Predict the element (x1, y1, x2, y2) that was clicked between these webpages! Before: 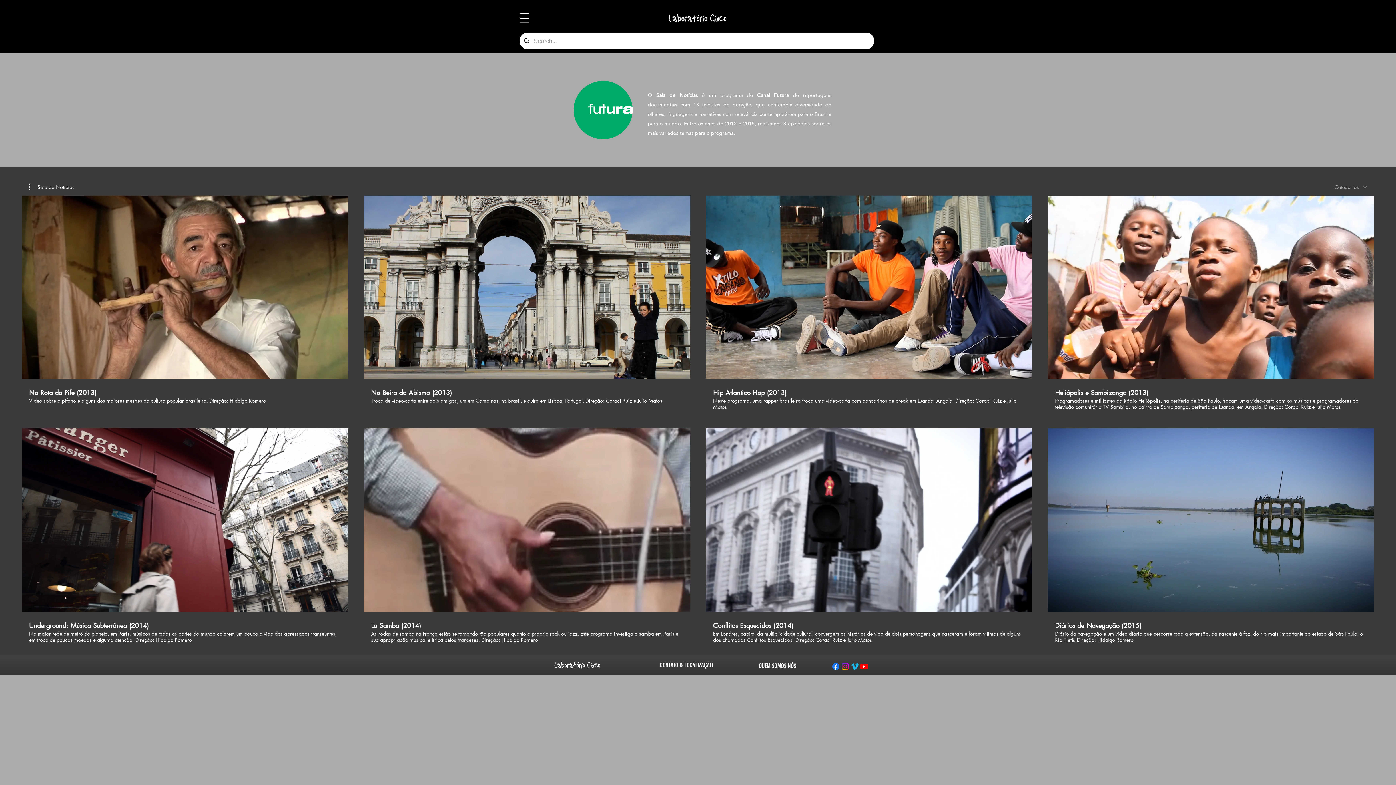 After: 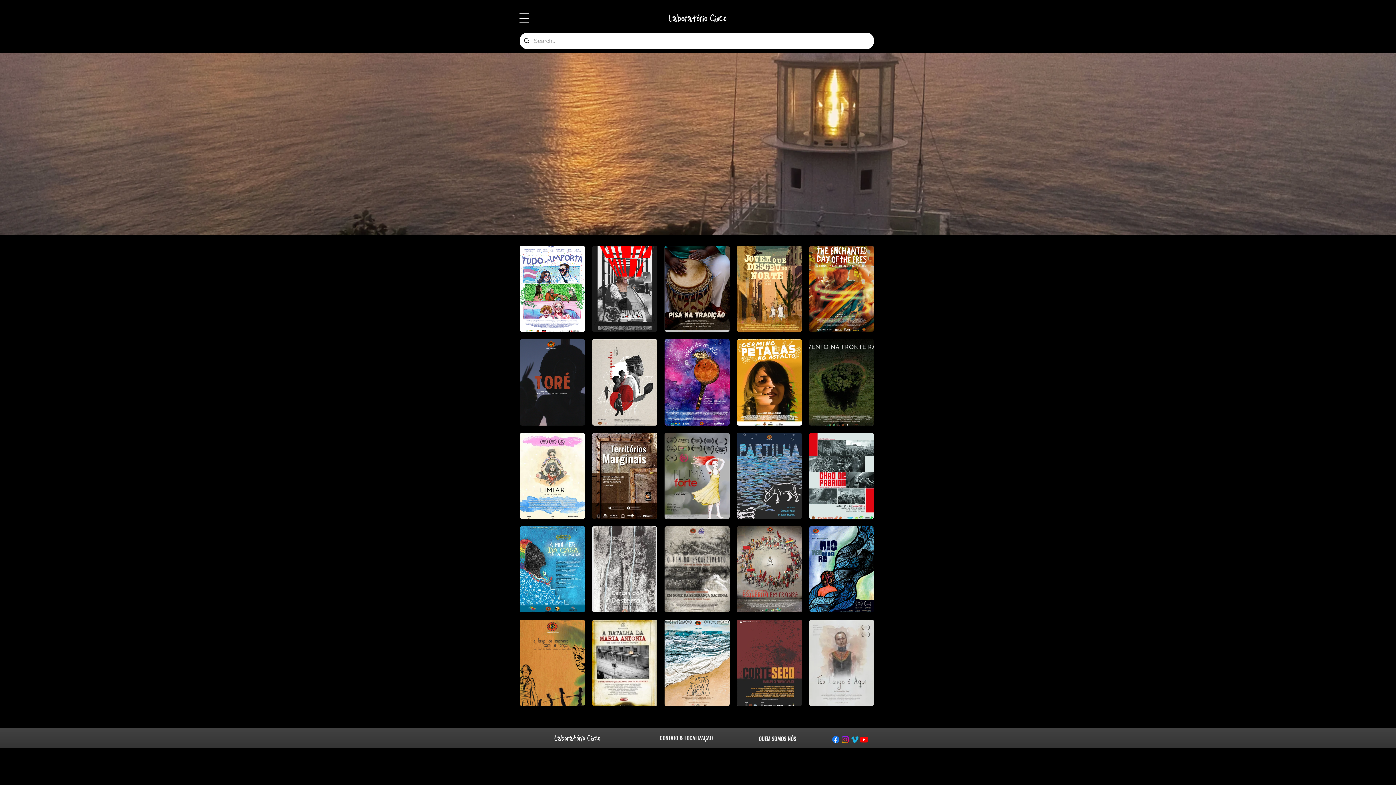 Action: bbox: (554, 661, 601, 668)